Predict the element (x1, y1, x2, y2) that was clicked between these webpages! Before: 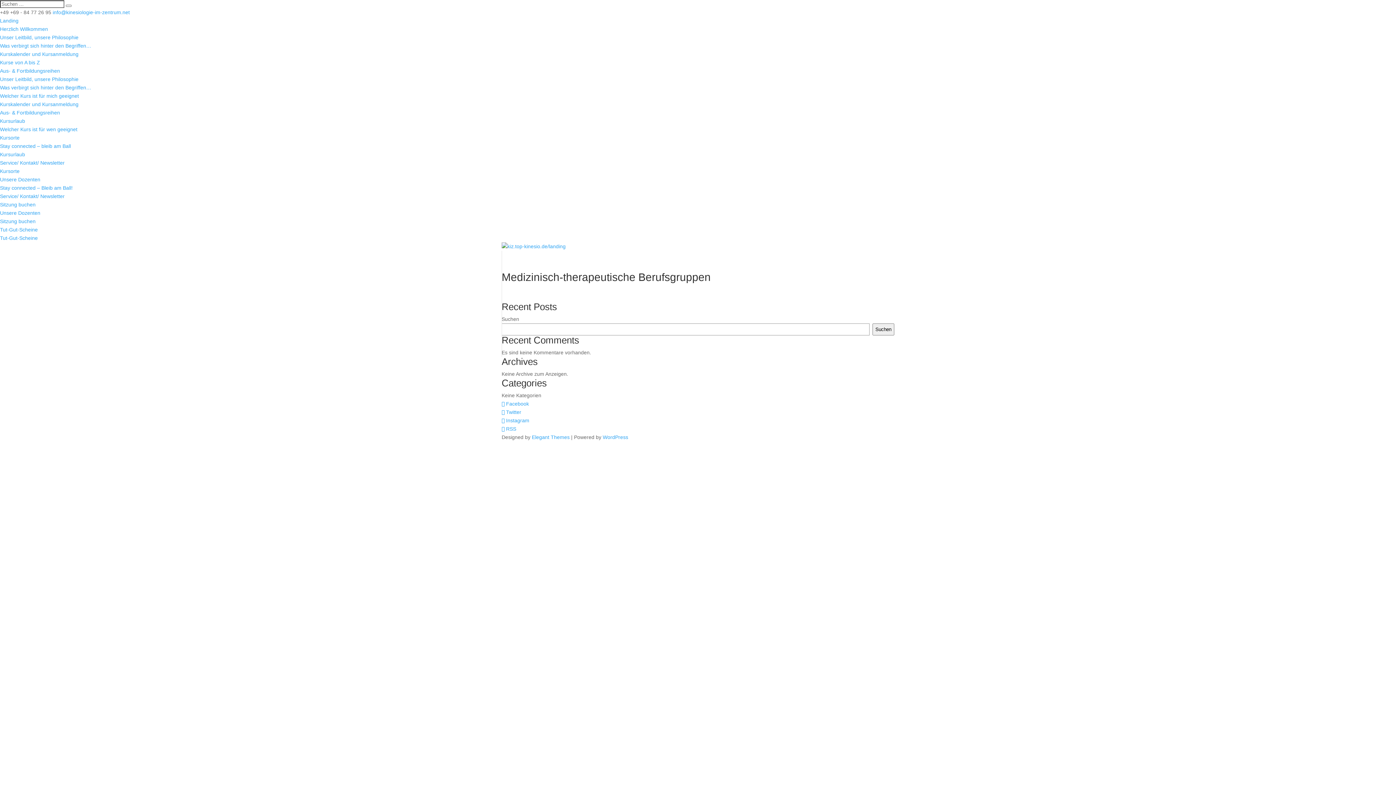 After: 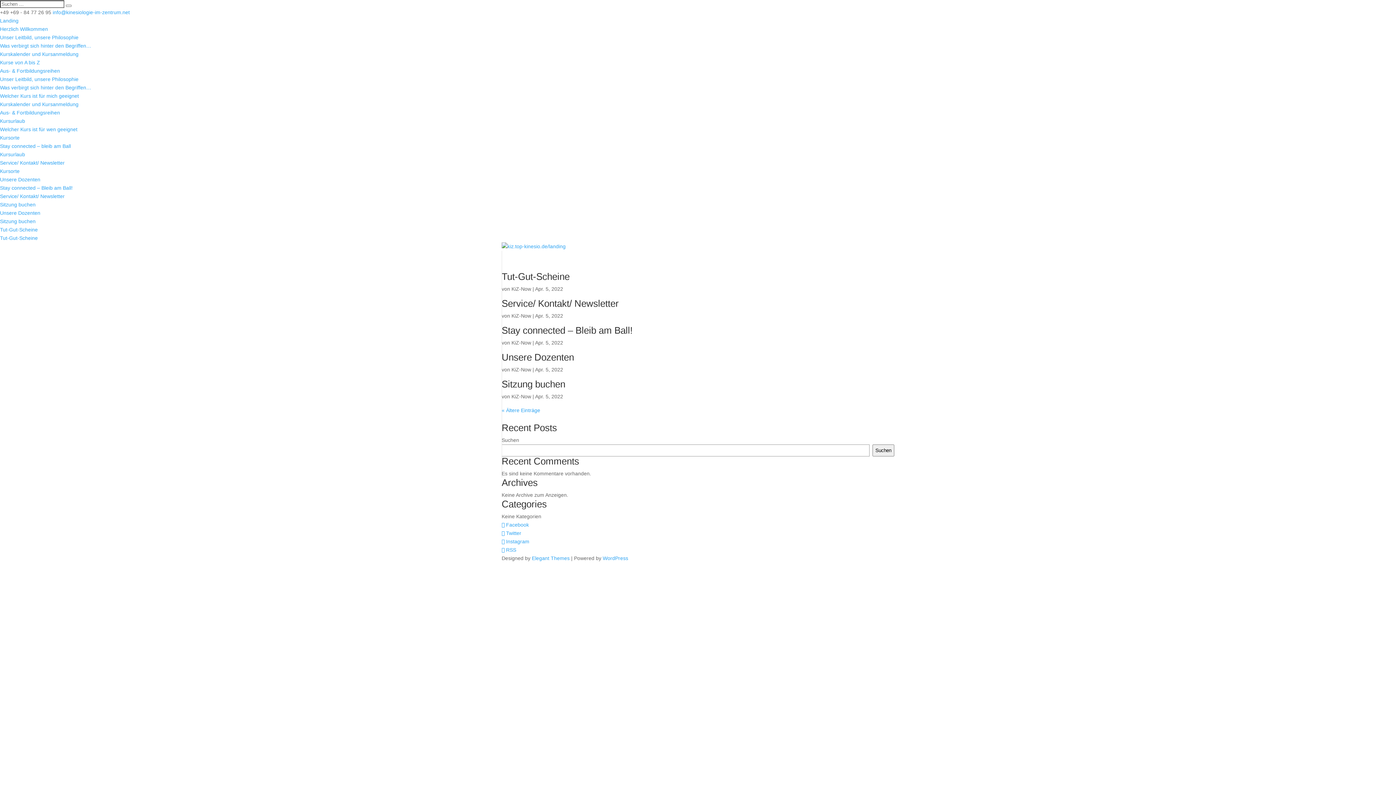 Action: bbox: (65, 4, 71, 6)